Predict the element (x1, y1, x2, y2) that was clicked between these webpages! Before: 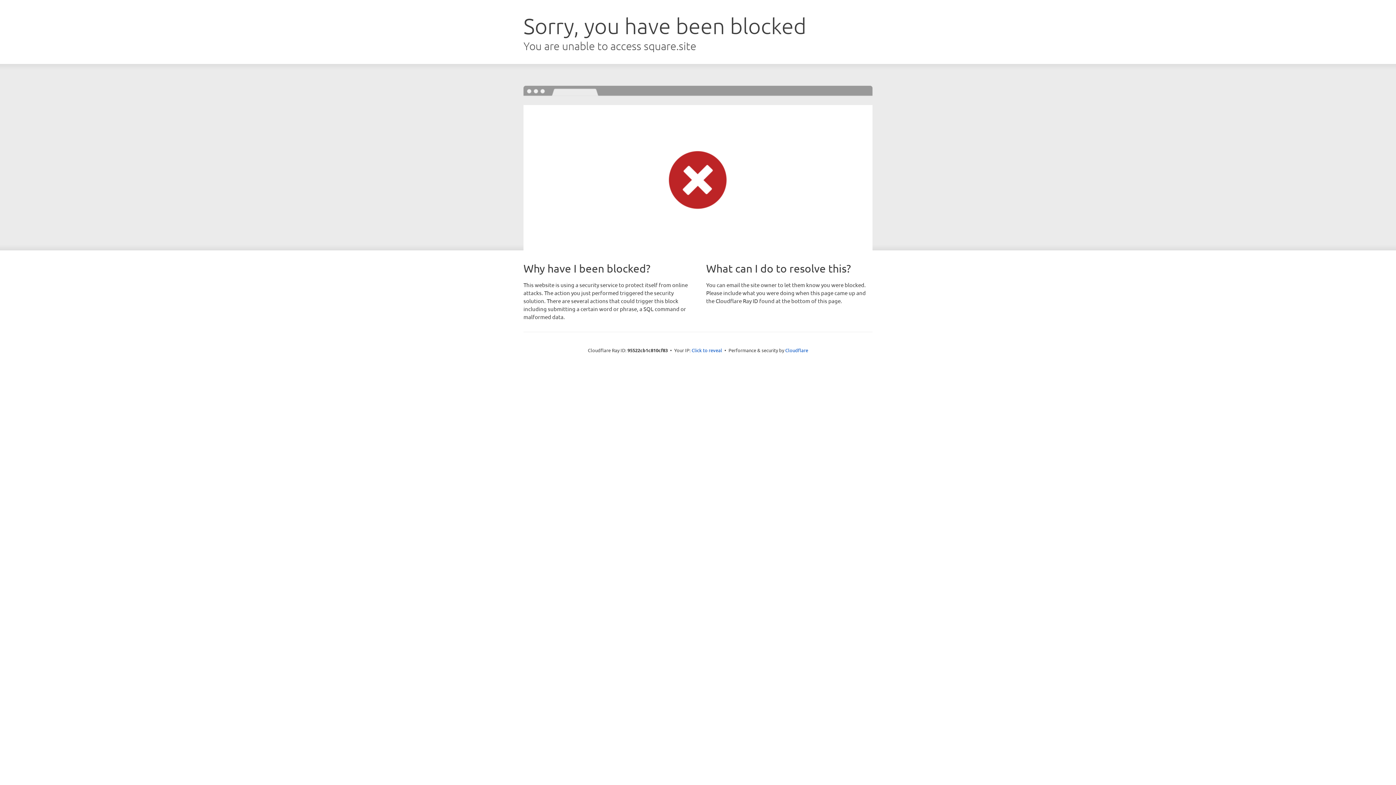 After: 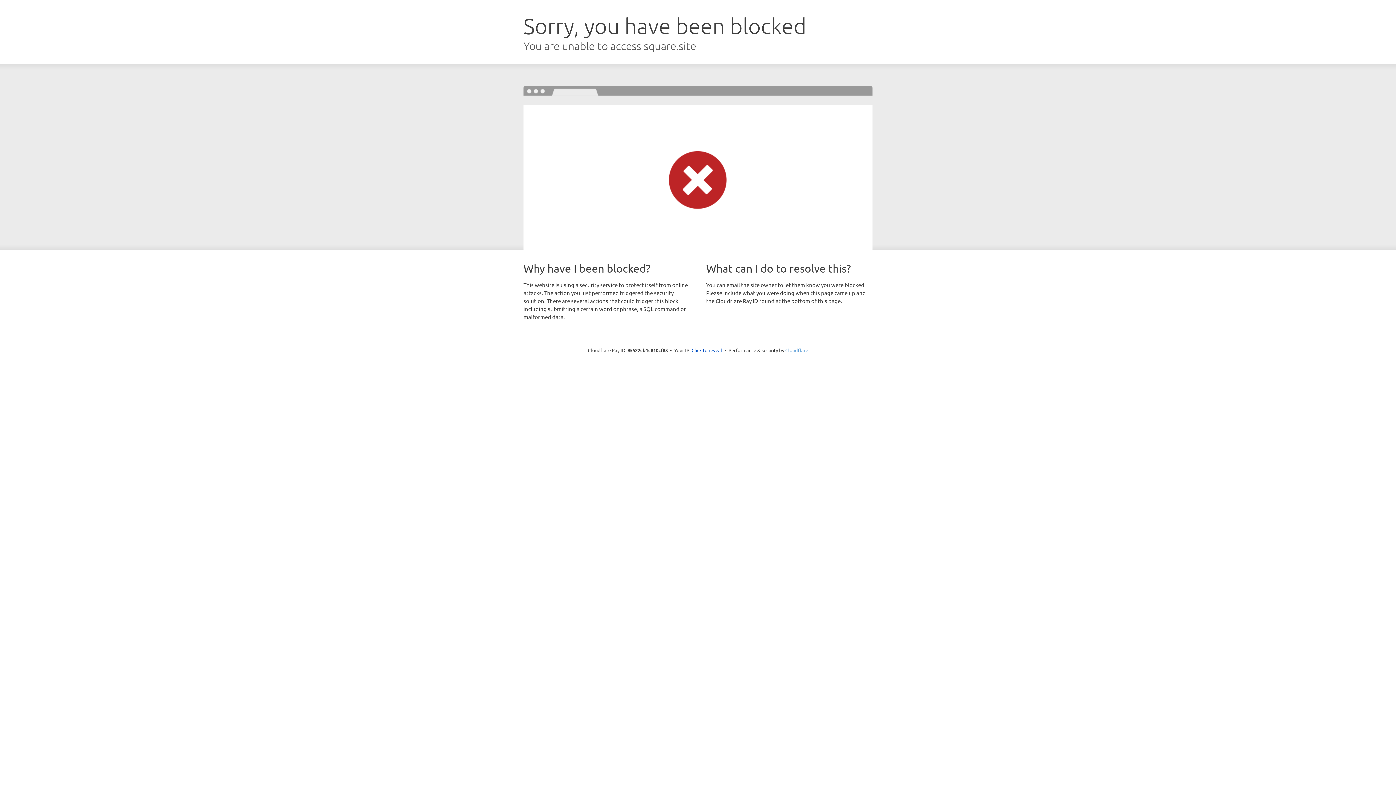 Action: label: Cloudflare bbox: (785, 347, 808, 353)